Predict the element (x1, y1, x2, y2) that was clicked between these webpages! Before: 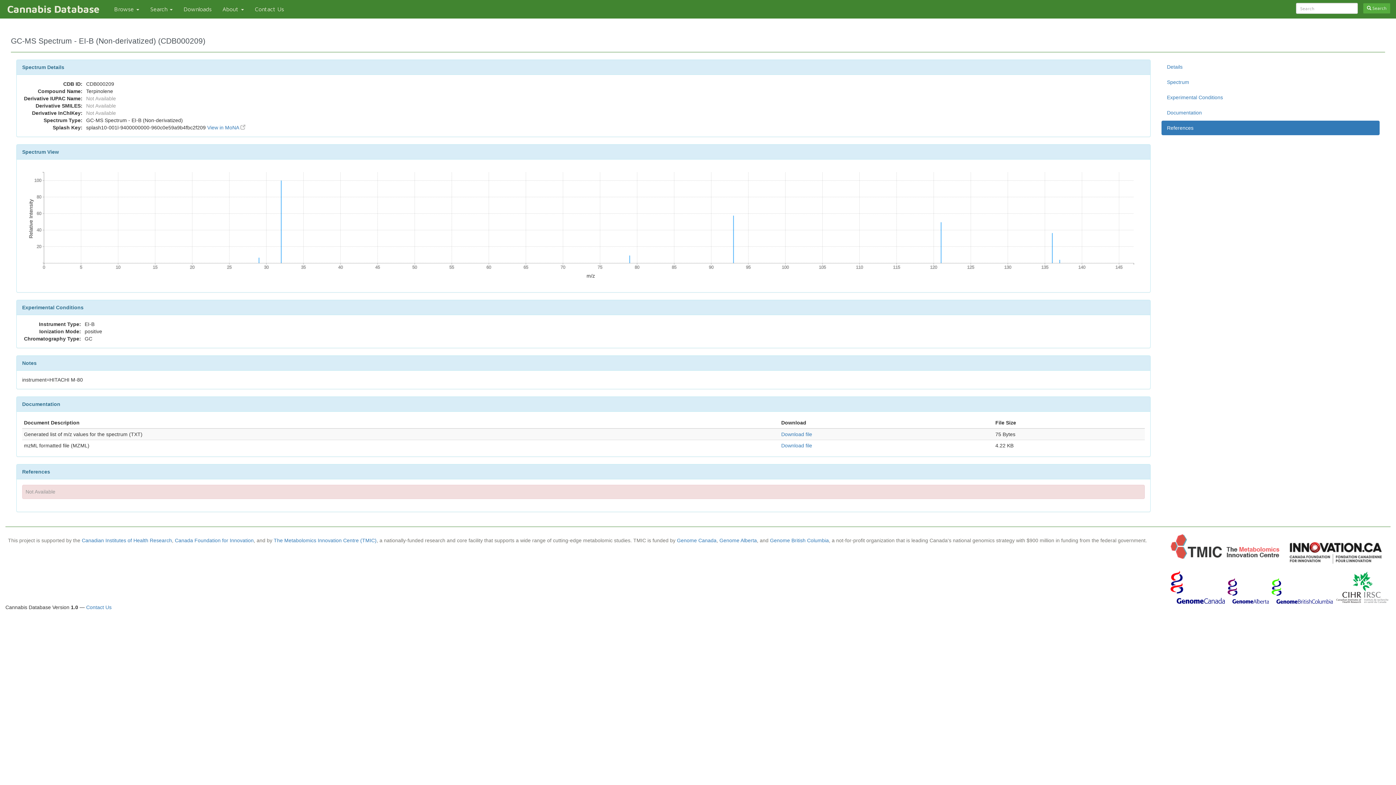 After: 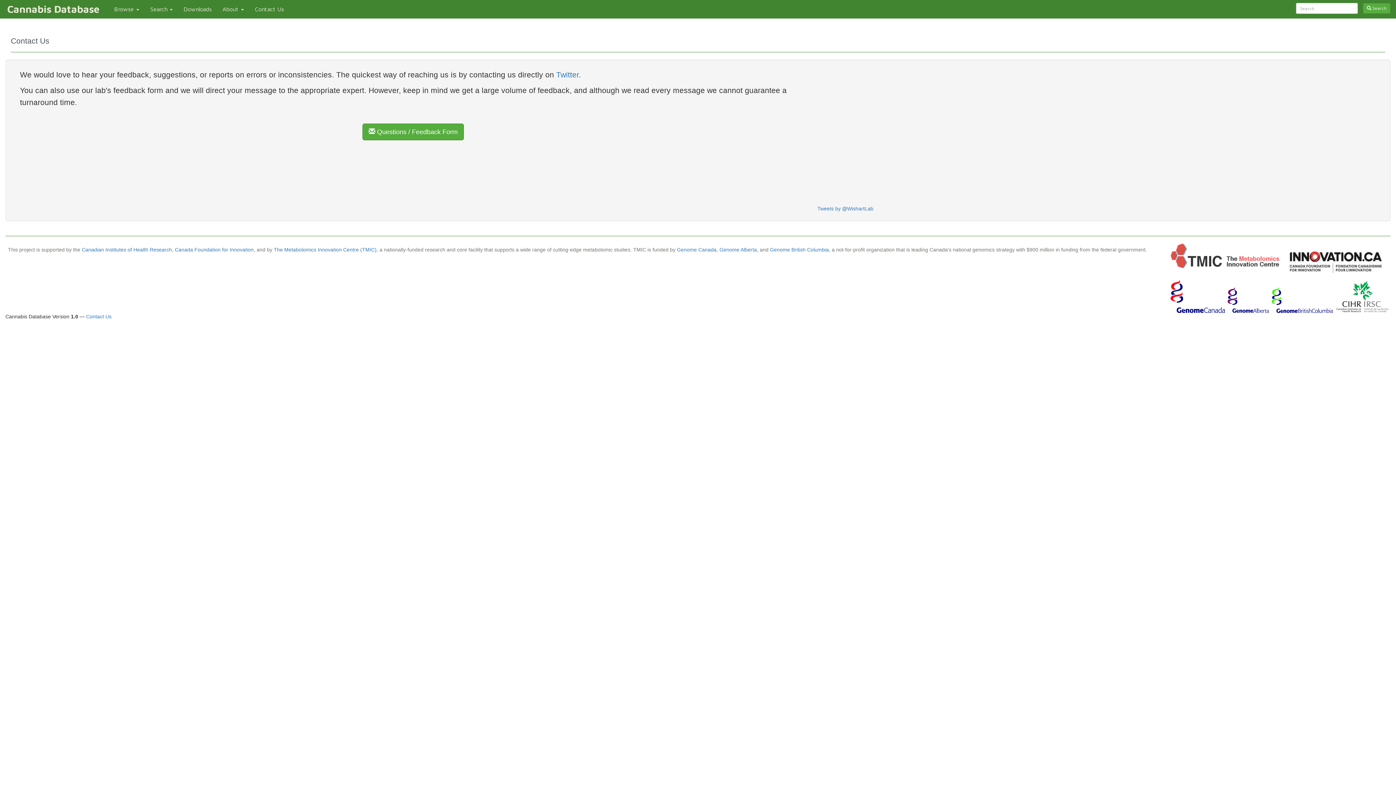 Action: bbox: (249, 0, 289, 18) label: Contact Us